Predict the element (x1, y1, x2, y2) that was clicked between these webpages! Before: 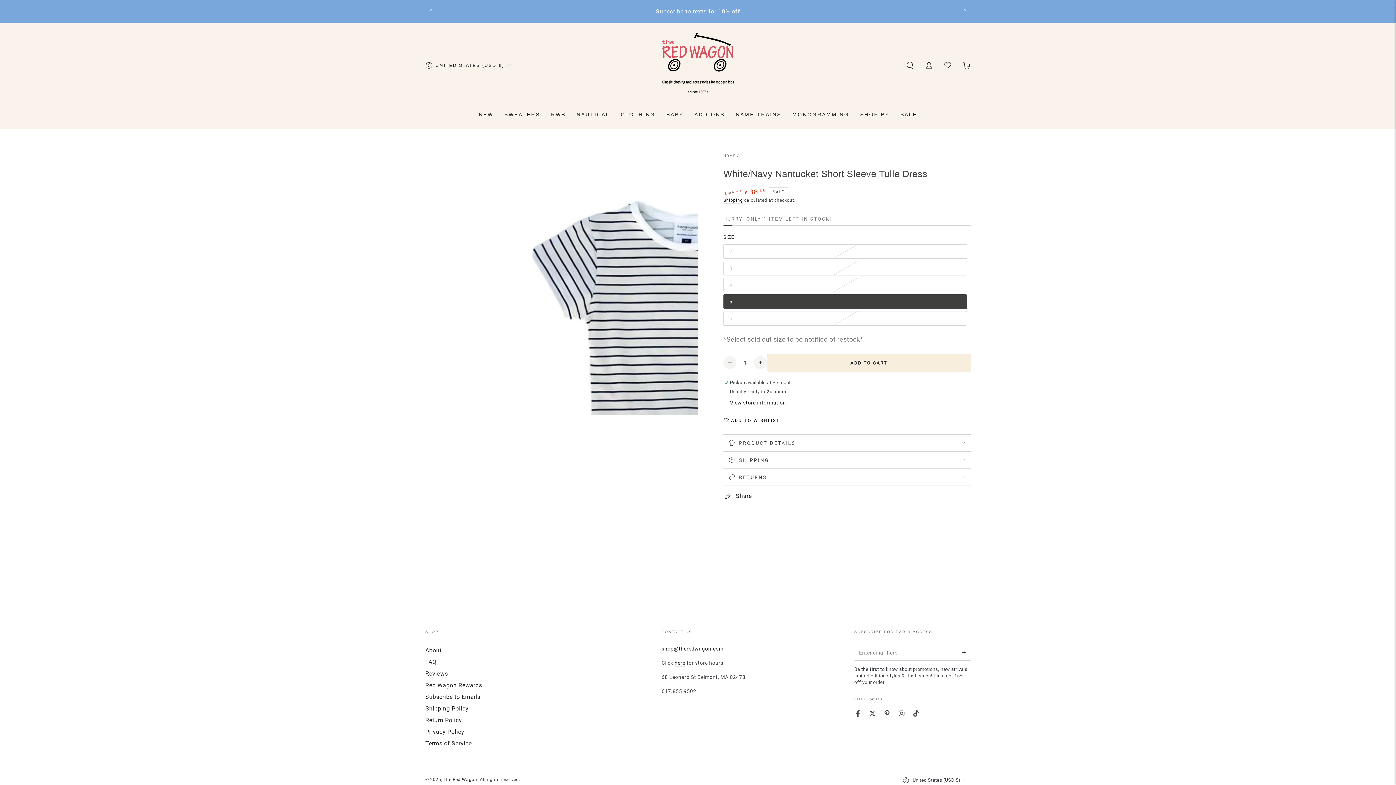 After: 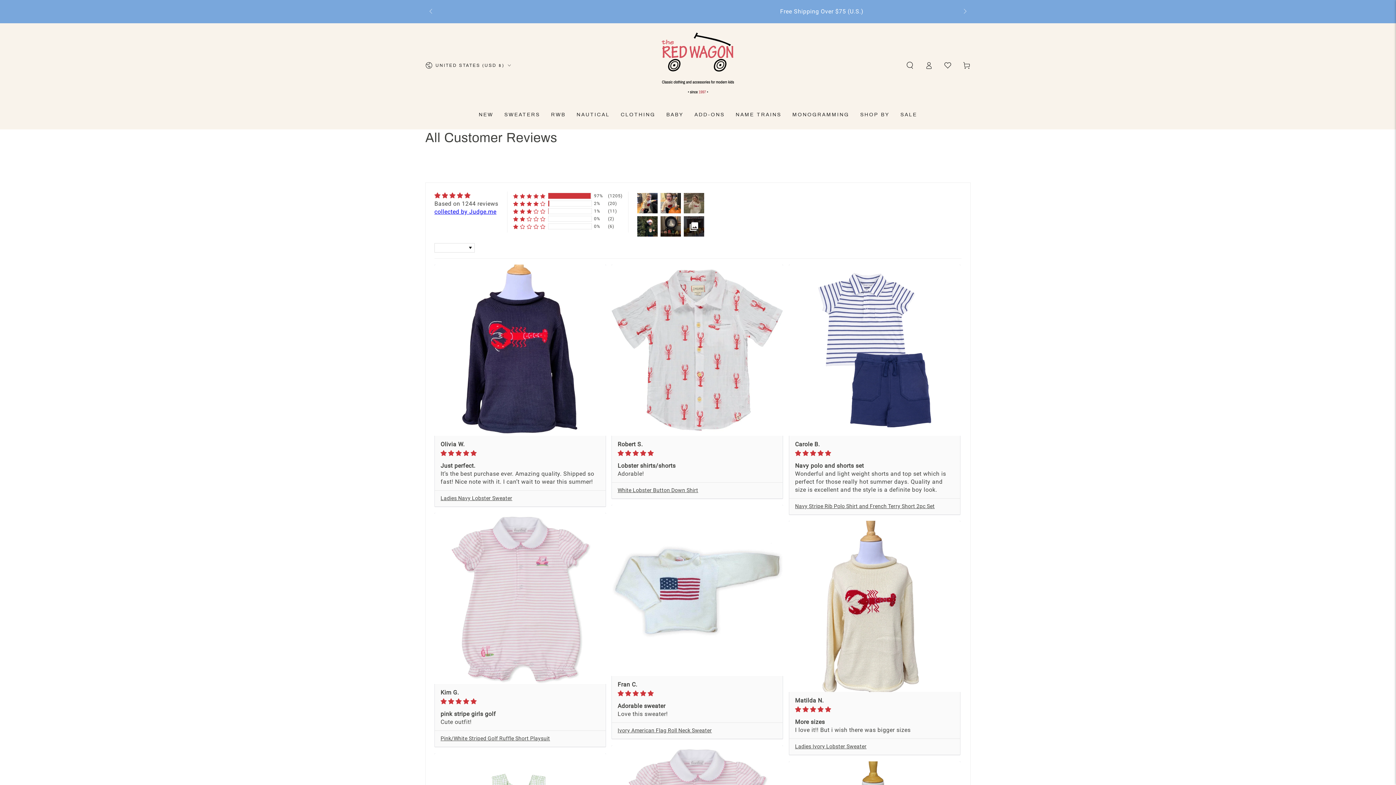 Action: label: Reviews bbox: (425, 670, 448, 677)